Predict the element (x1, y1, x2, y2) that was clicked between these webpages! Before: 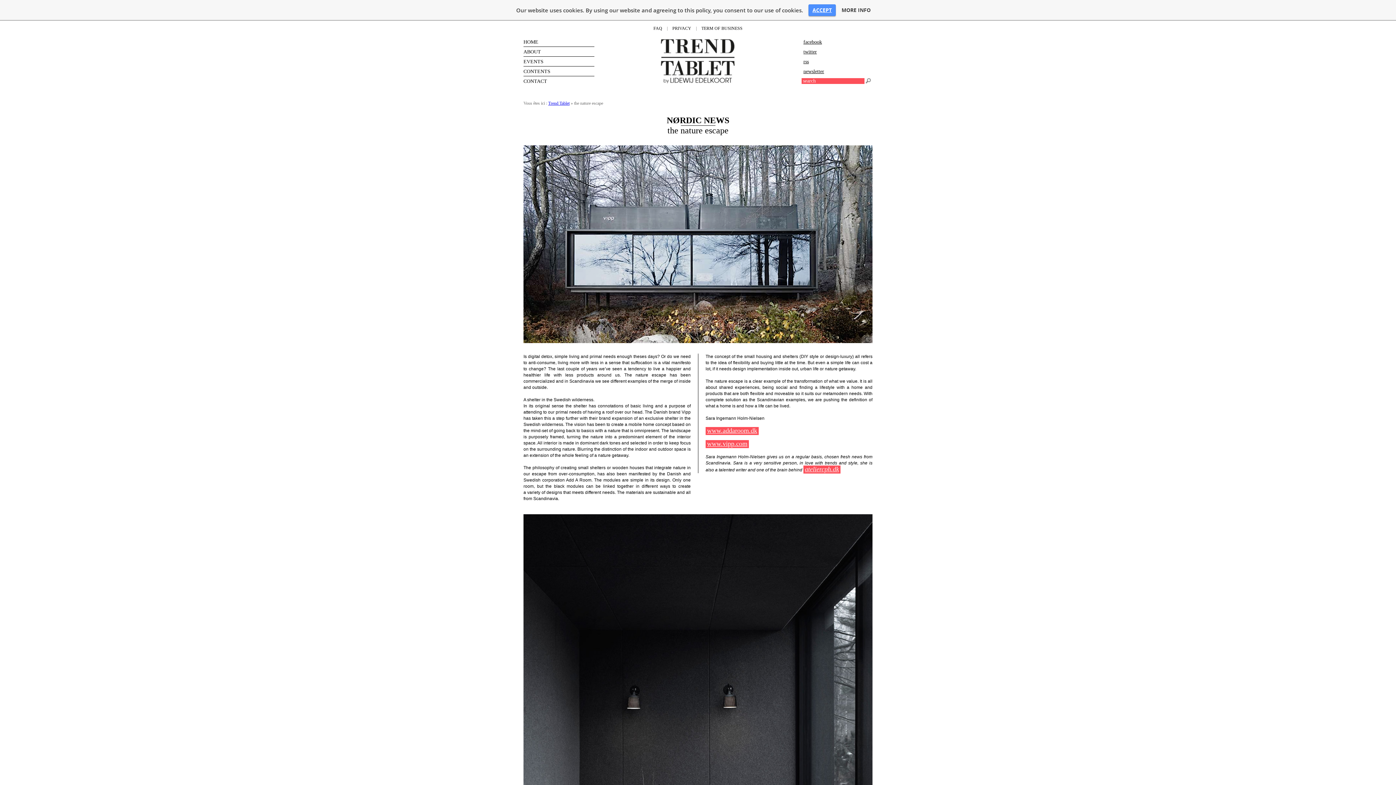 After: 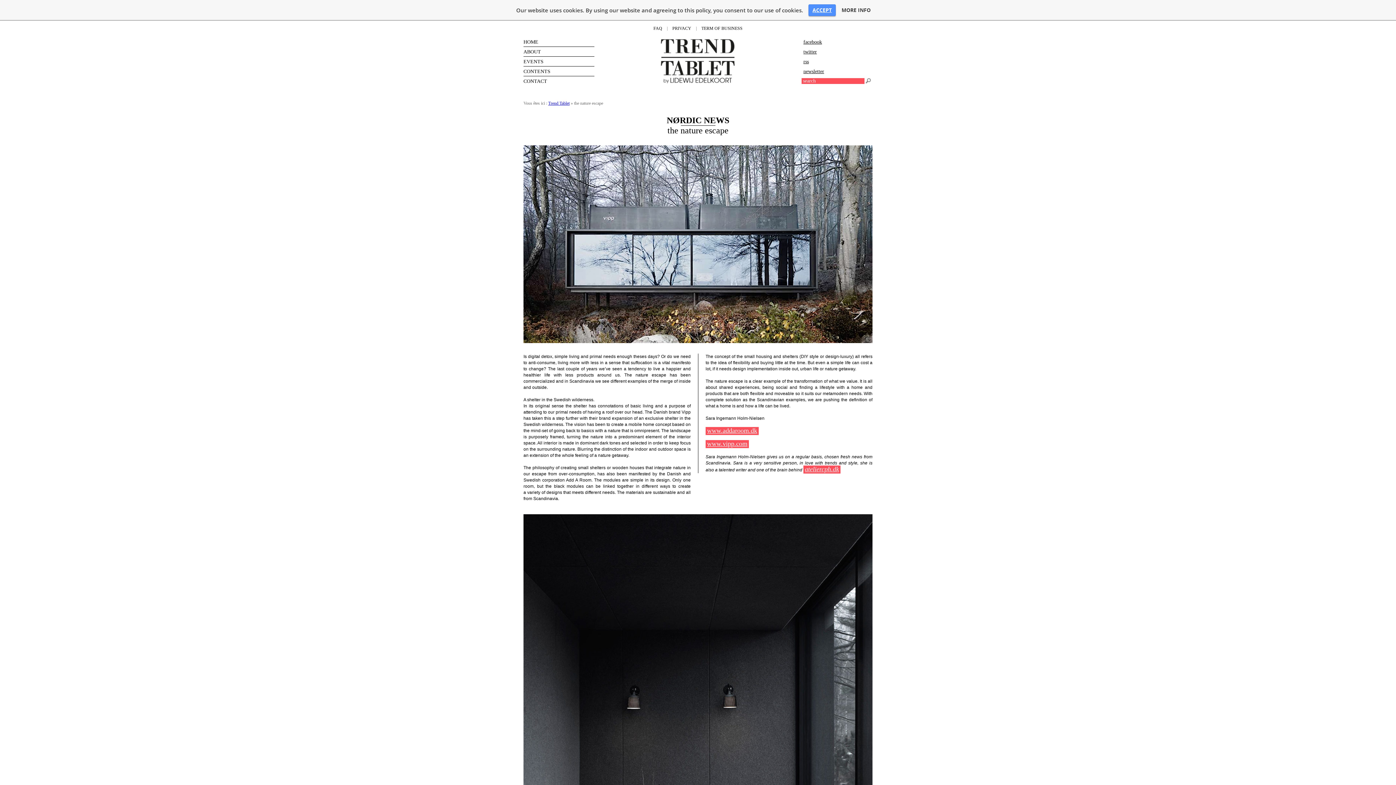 Action: label: rss bbox: (801, 58, 809, 64)